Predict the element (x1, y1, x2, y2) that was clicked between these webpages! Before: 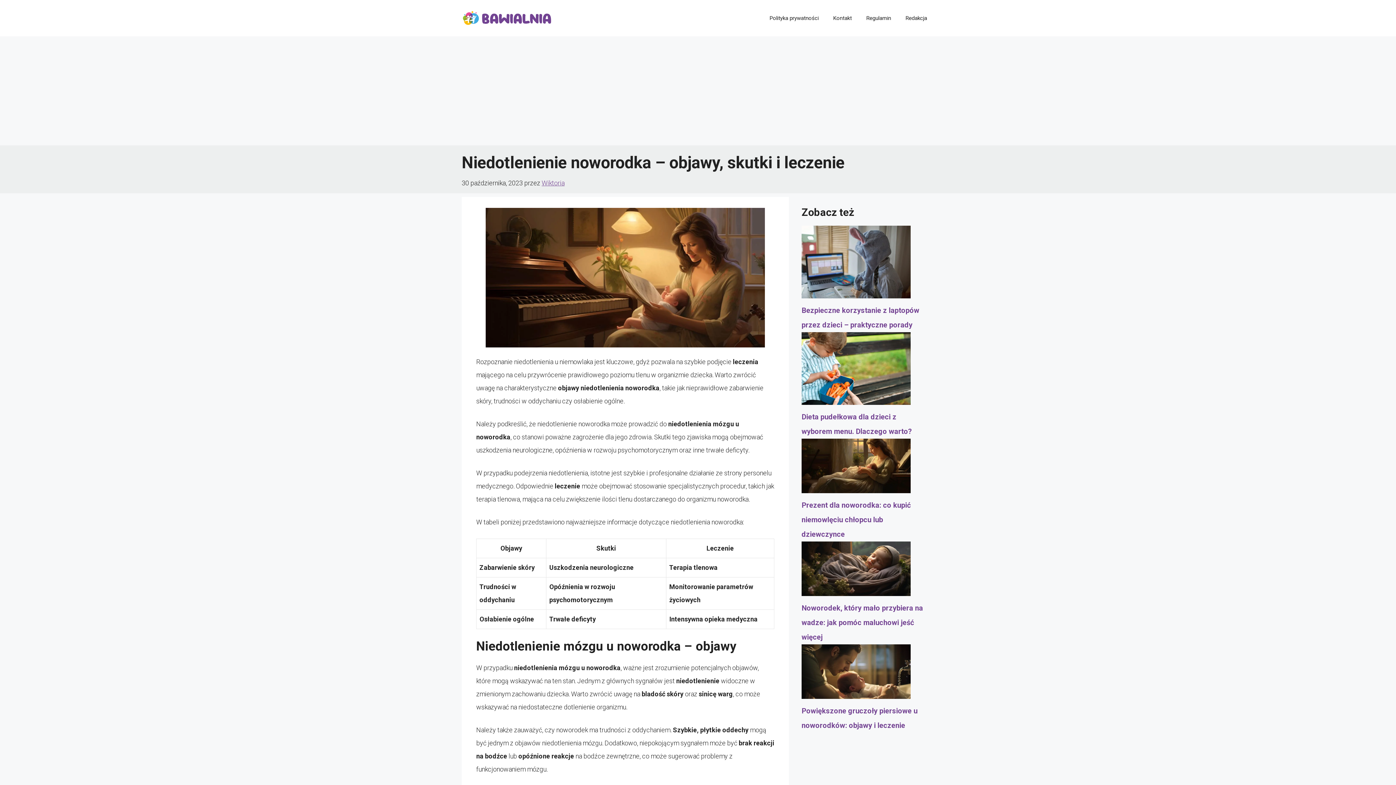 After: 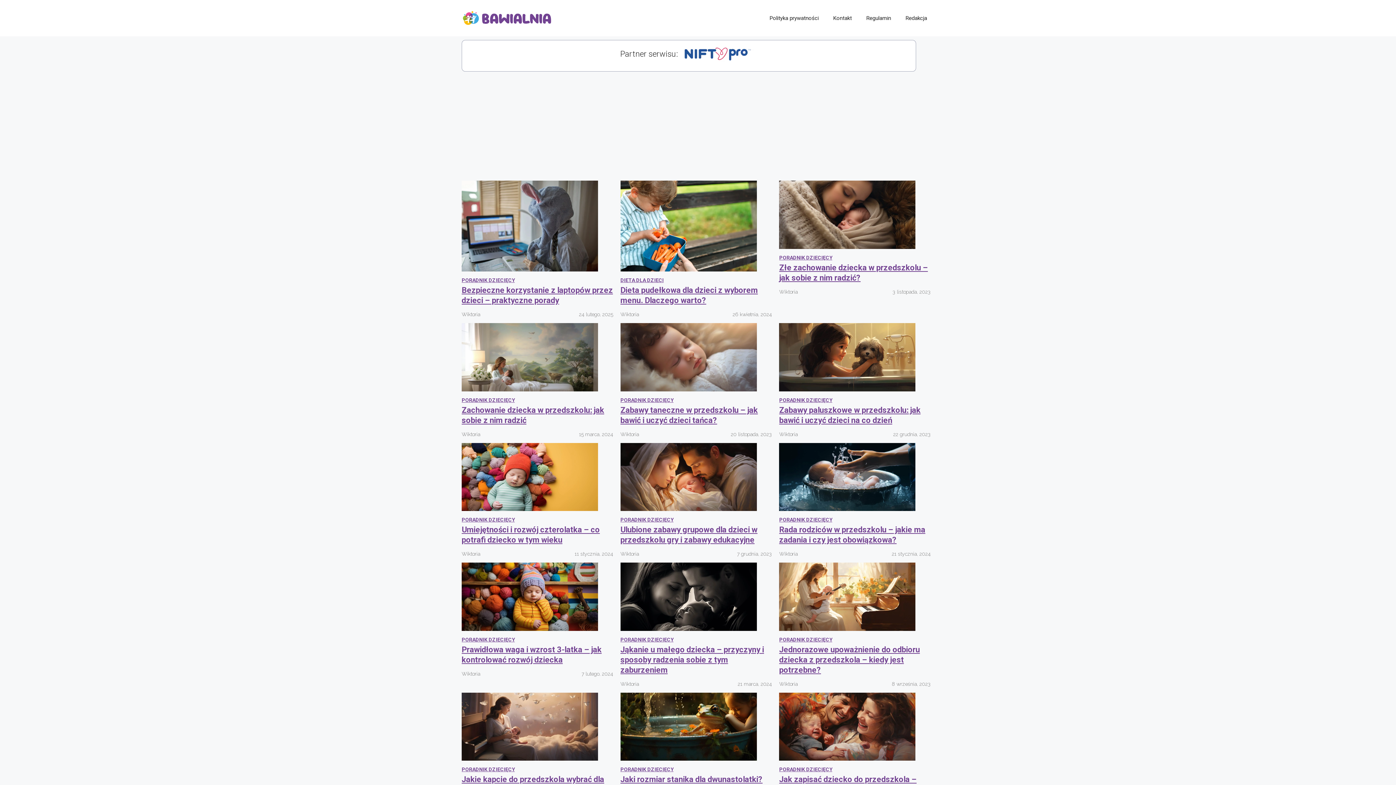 Action: bbox: (461, 13, 552, 21)